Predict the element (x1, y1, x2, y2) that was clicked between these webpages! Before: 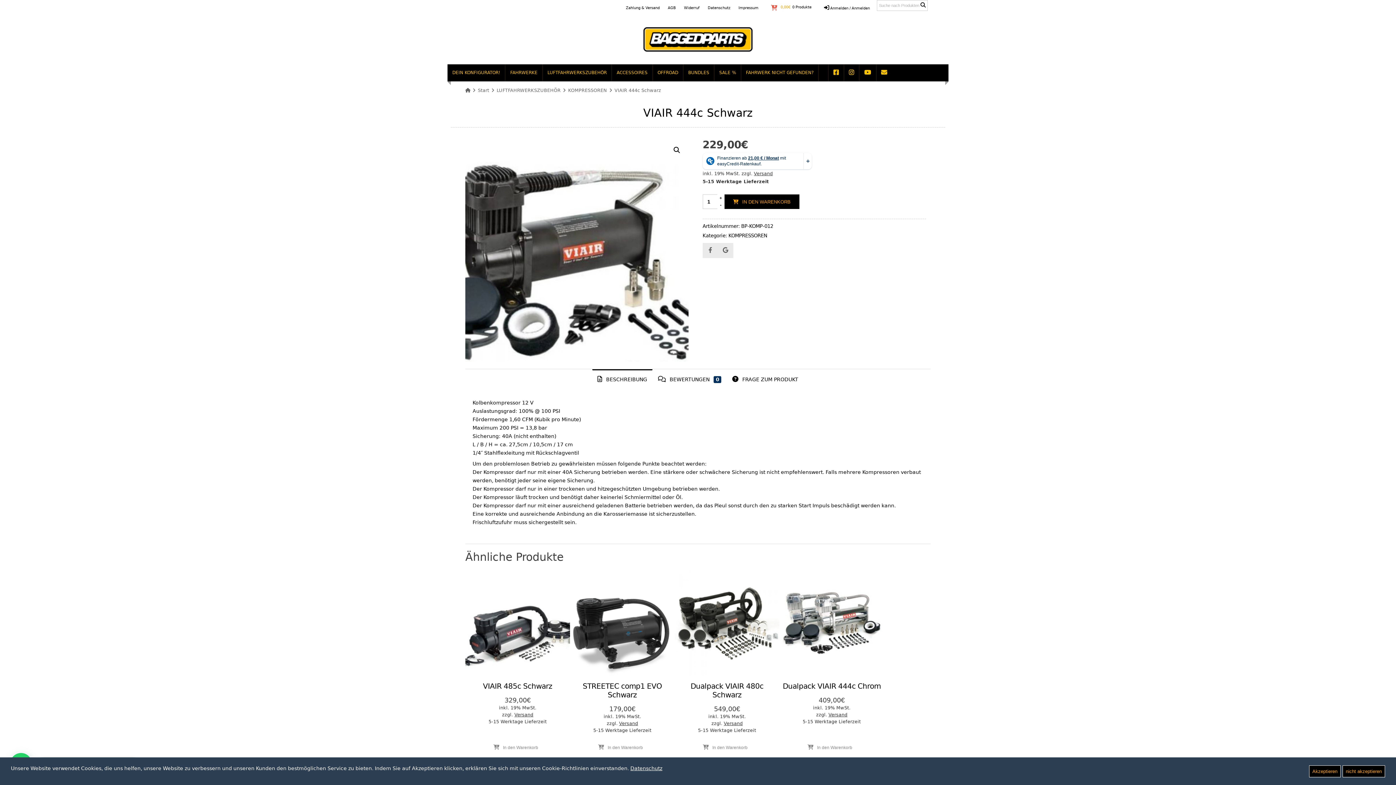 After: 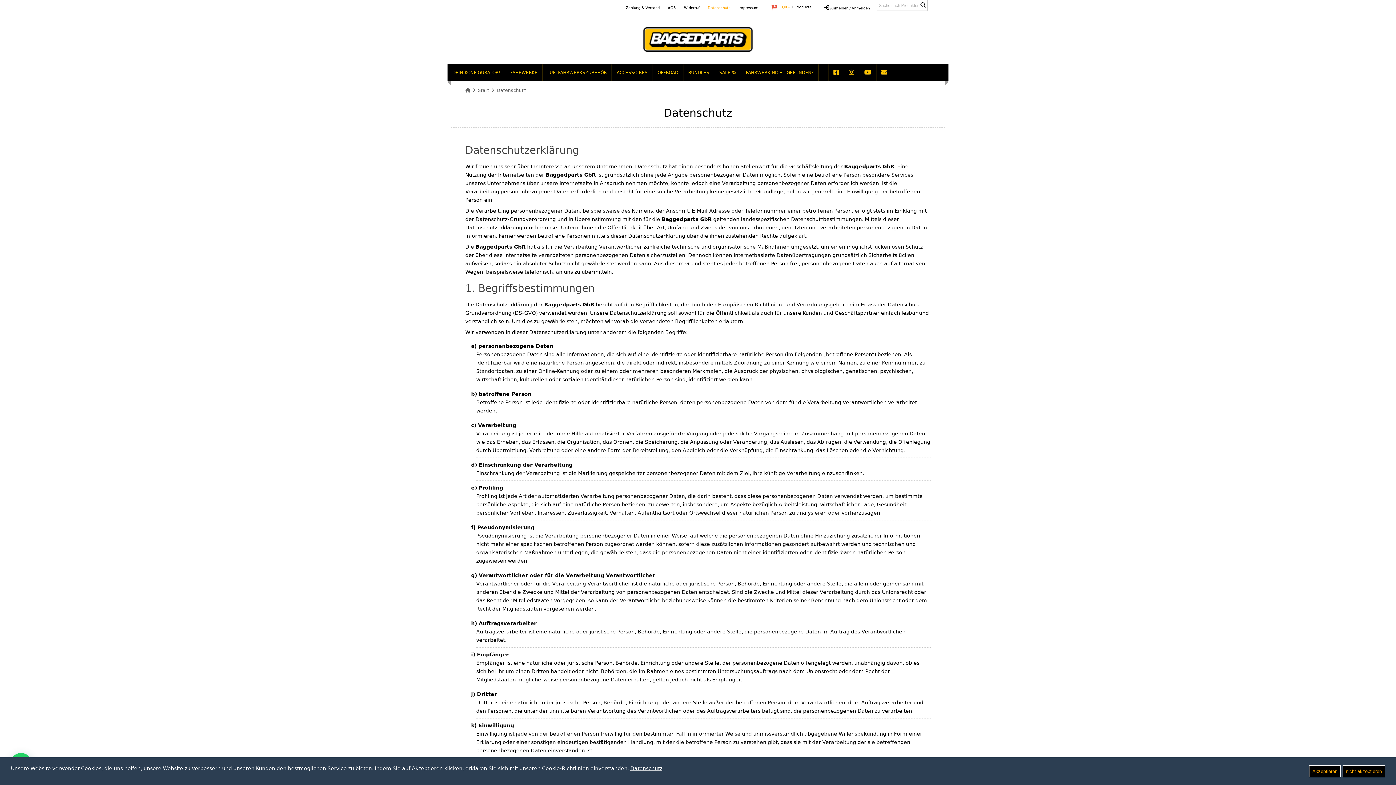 Action: bbox: (703, 0, 734, 15) label: Datenschutz